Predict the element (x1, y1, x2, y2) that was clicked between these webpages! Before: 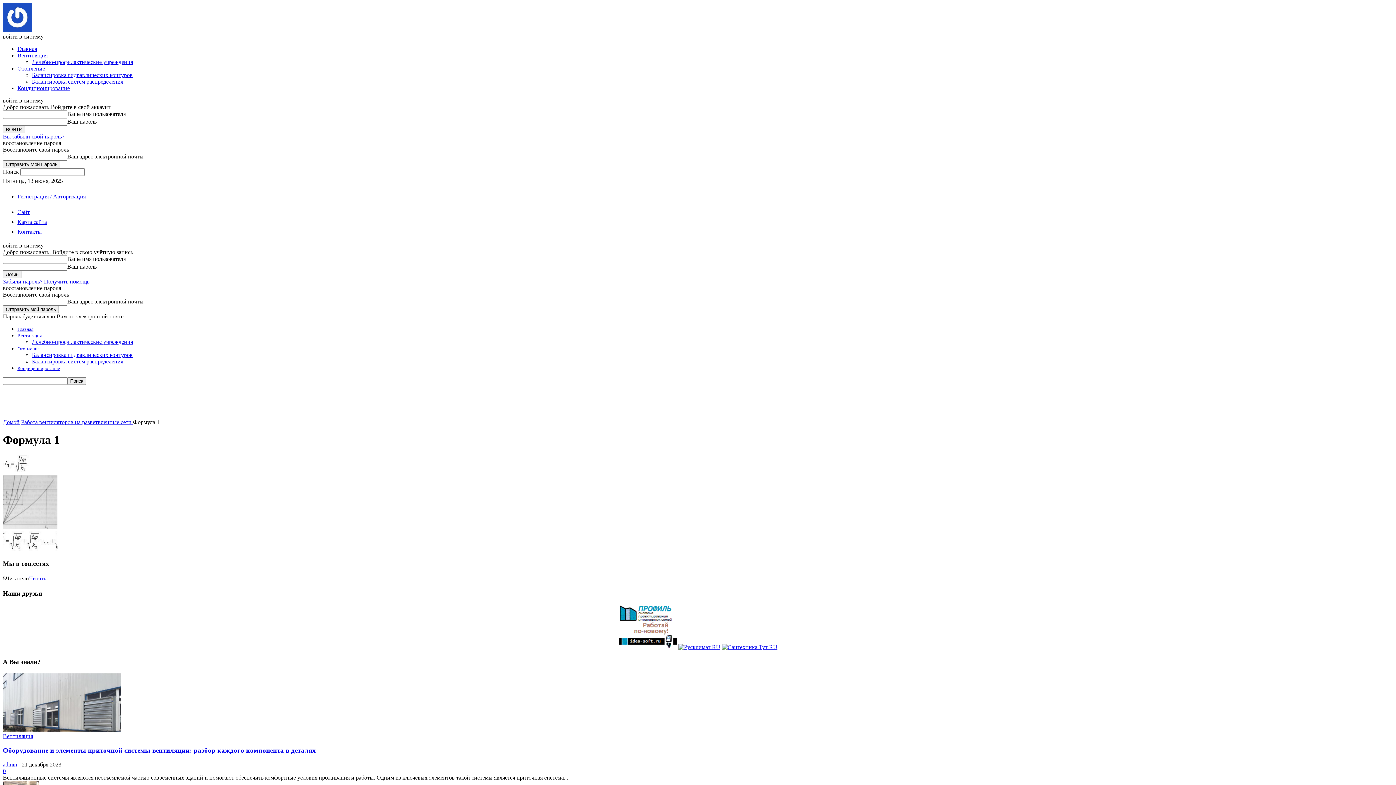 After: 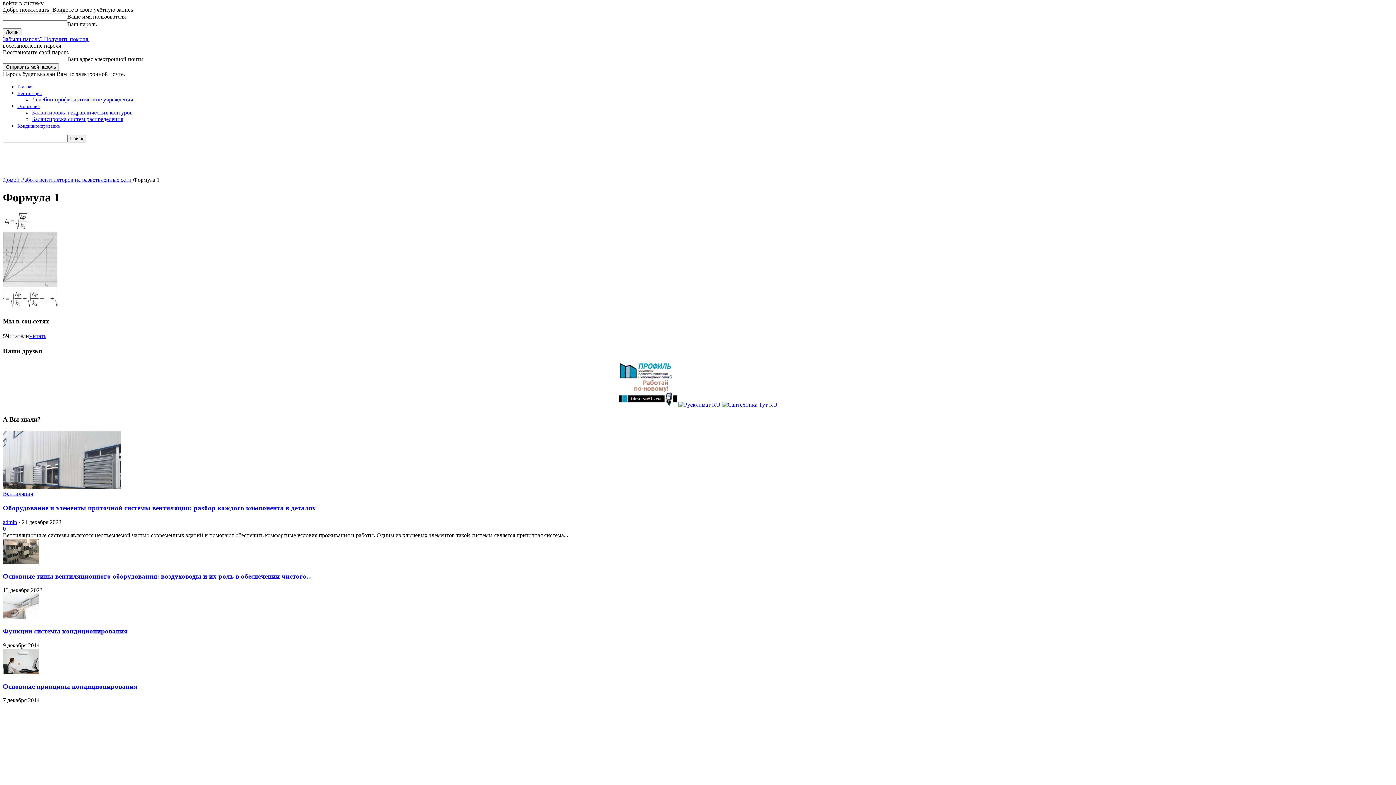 Action: label: Регистрация / Авторизация bbox: (17, 193, 85, 199)